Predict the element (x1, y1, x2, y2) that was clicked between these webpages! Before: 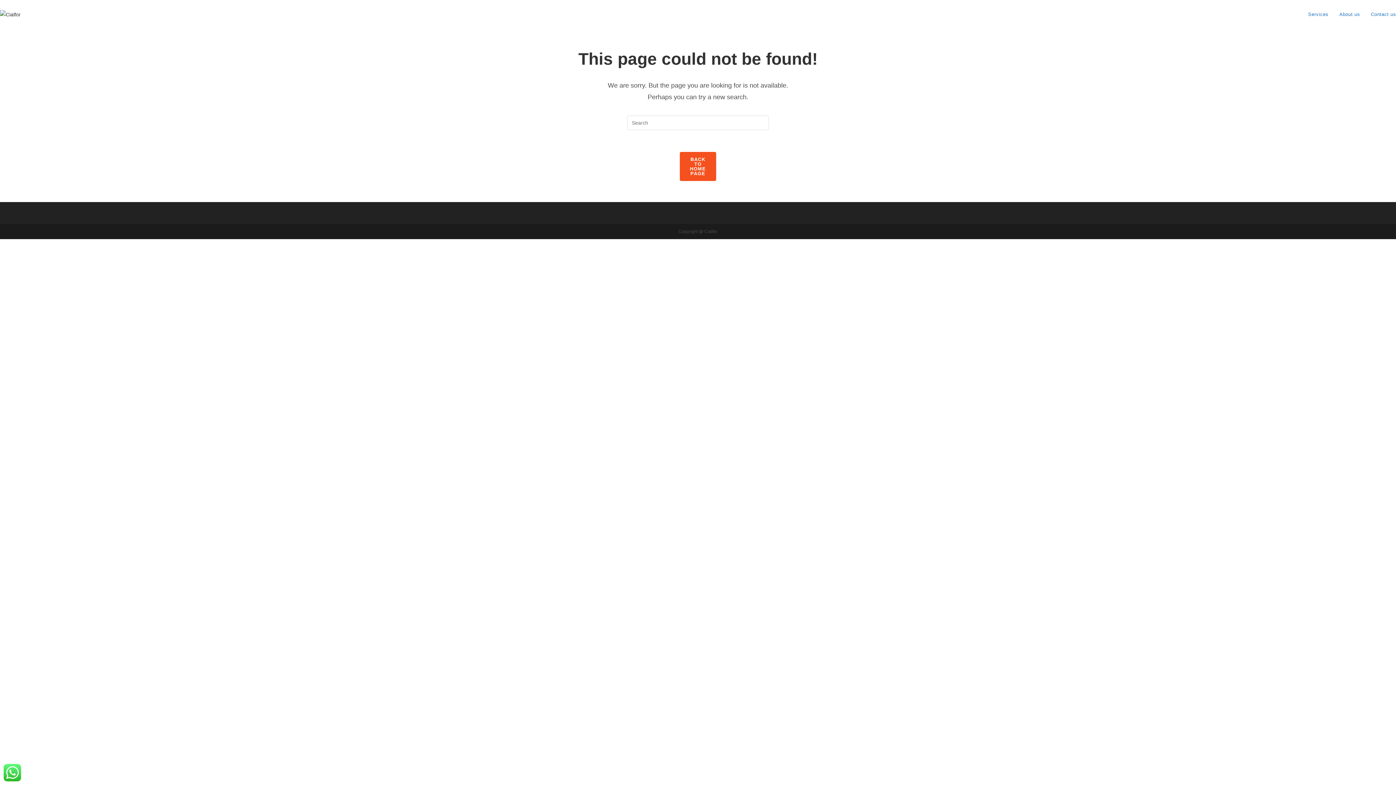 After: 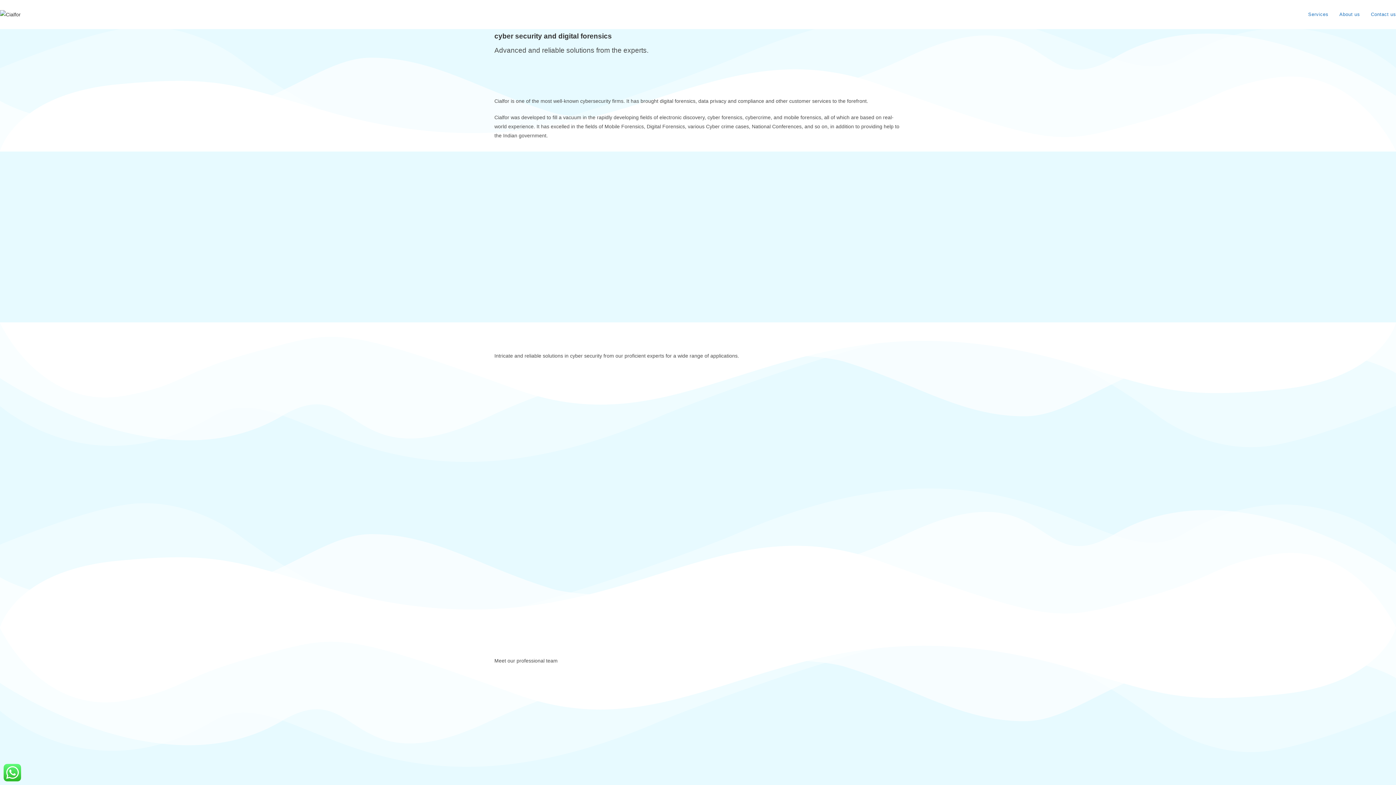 Action: bbox: (0, 11, 20, 17)